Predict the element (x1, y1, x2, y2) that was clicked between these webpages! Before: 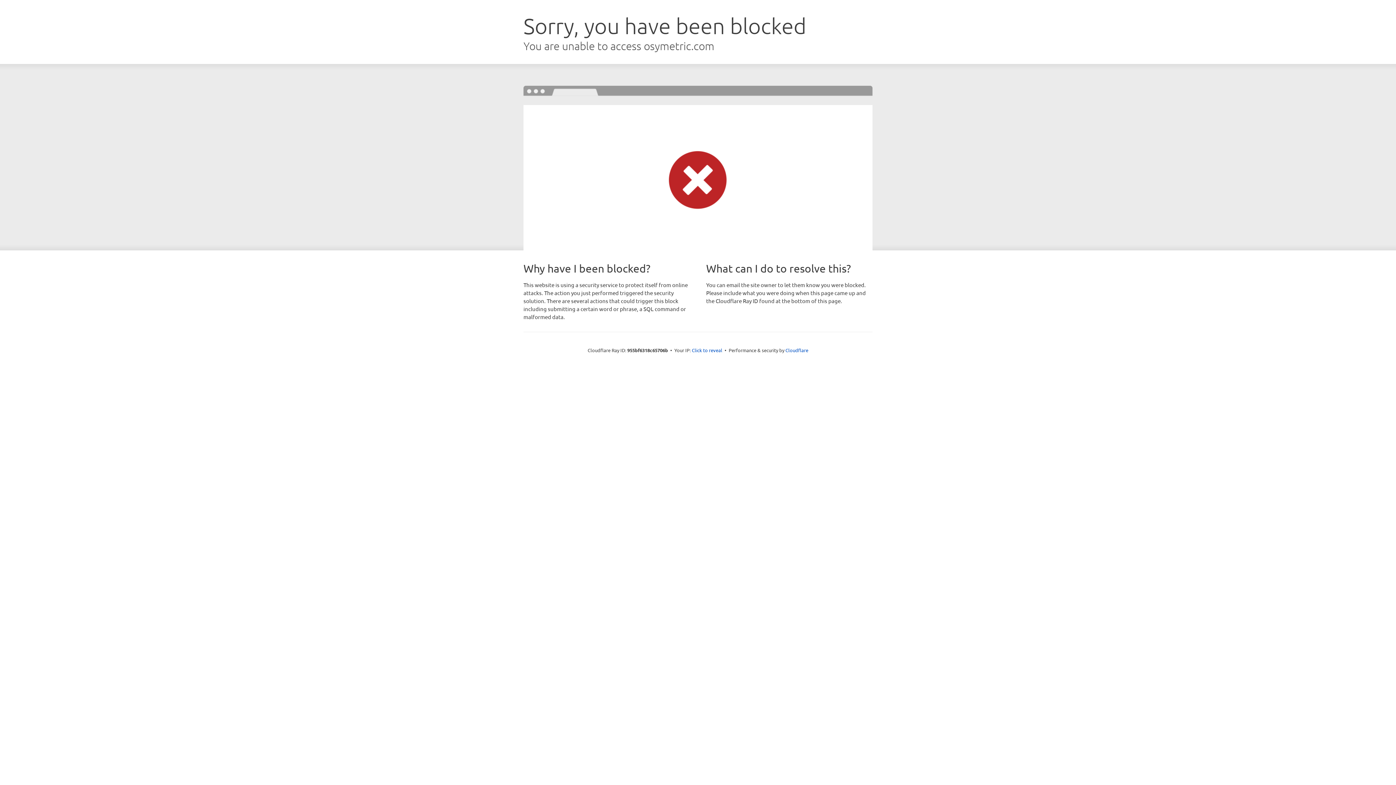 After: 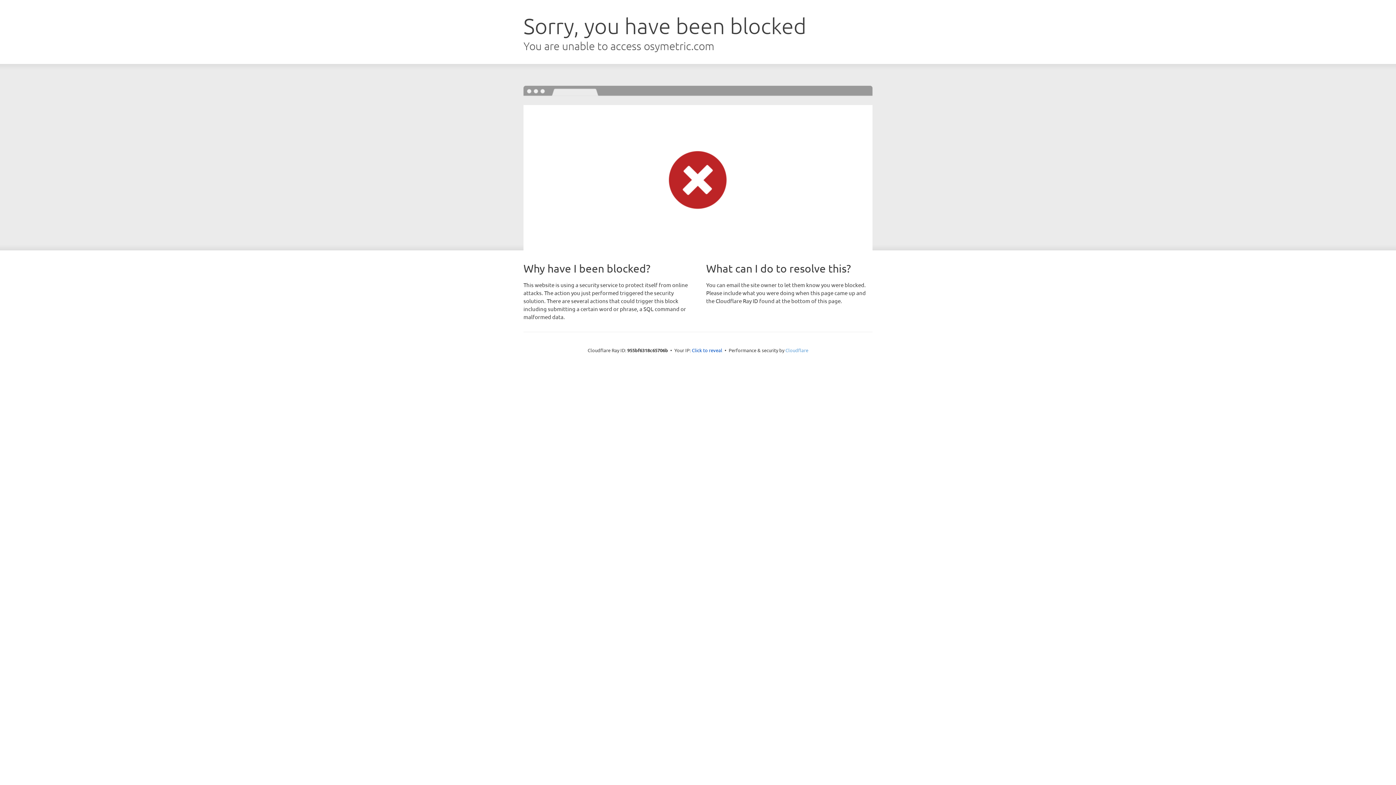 Action: label: Cloudflare bbox: (785, 347, 808, 353)